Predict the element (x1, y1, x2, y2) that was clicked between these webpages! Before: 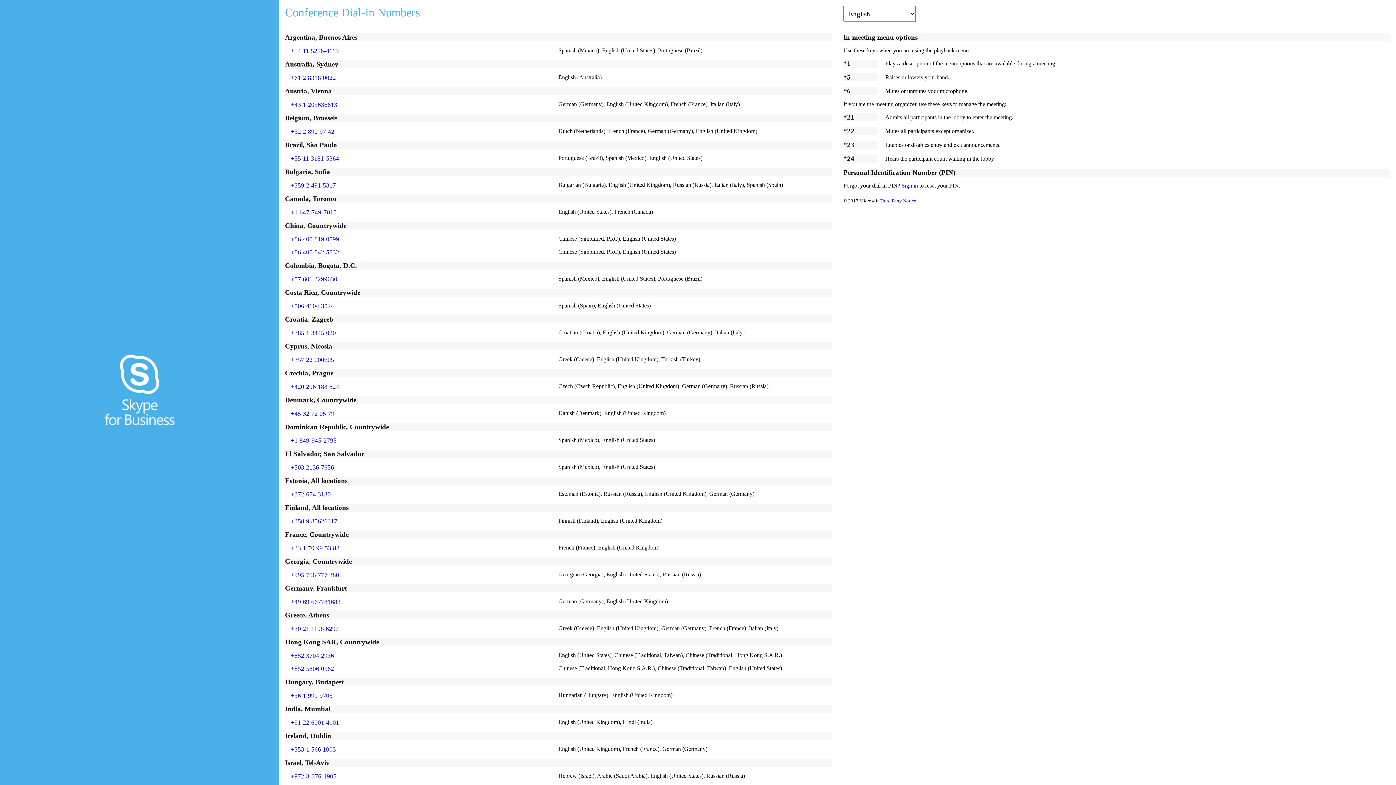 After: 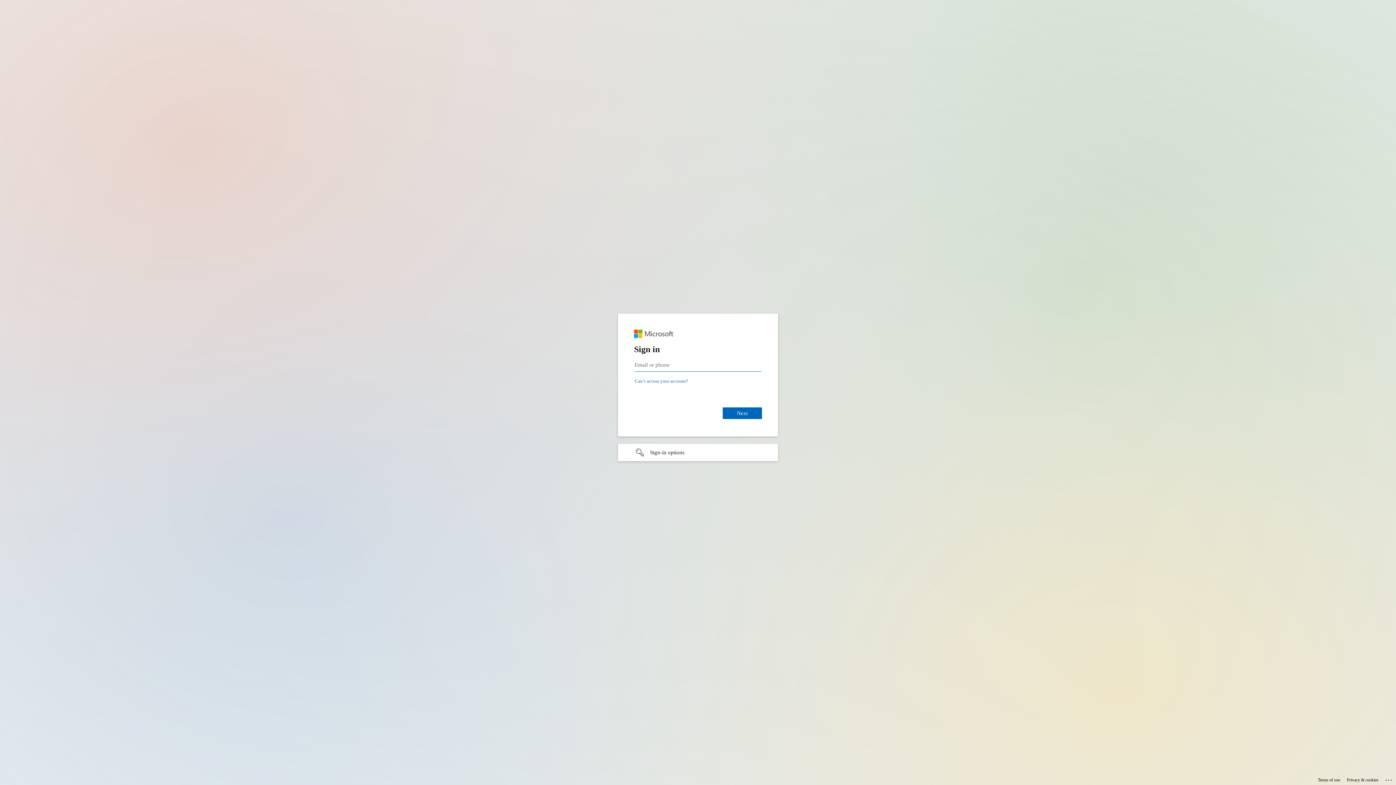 Action: bbox: (901, 182, 918, 188) label: Sign in to change PIN